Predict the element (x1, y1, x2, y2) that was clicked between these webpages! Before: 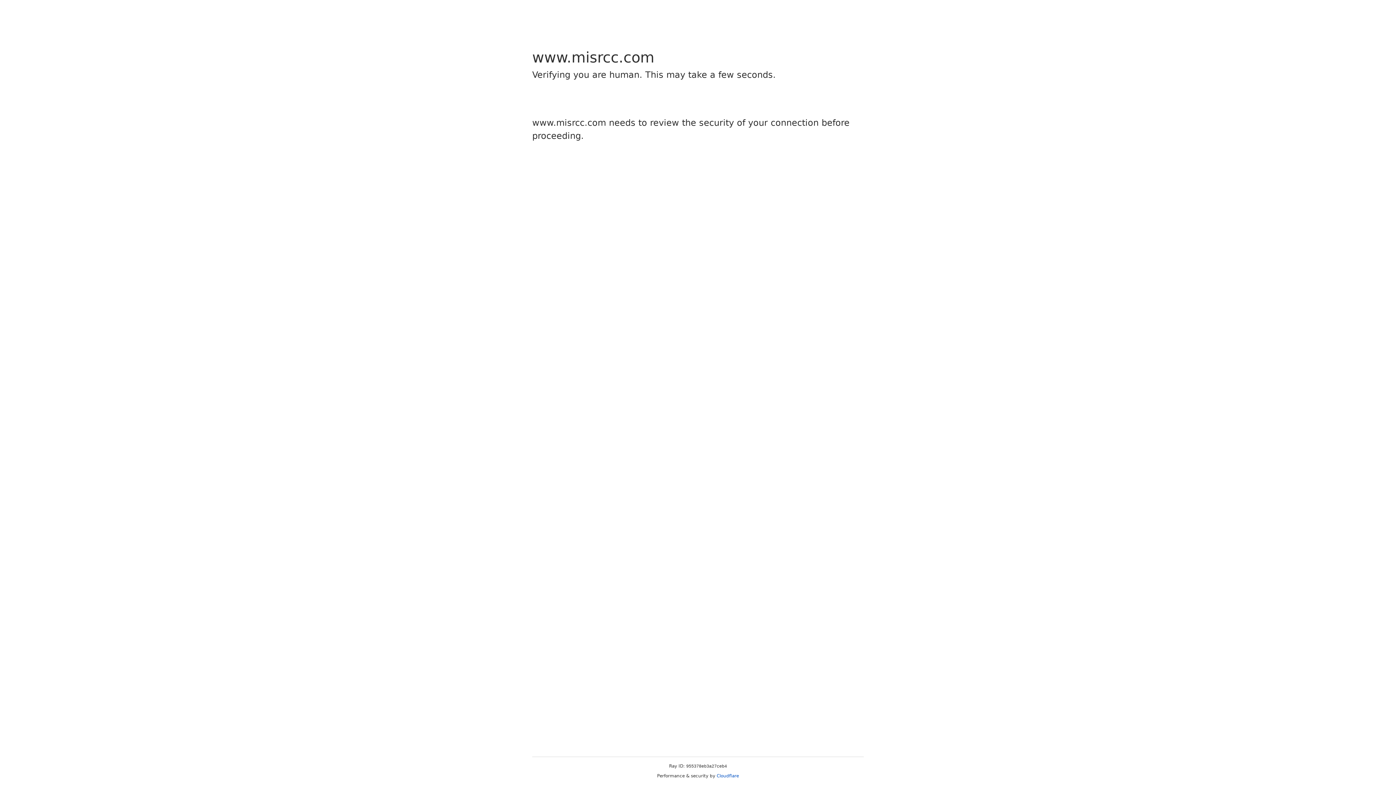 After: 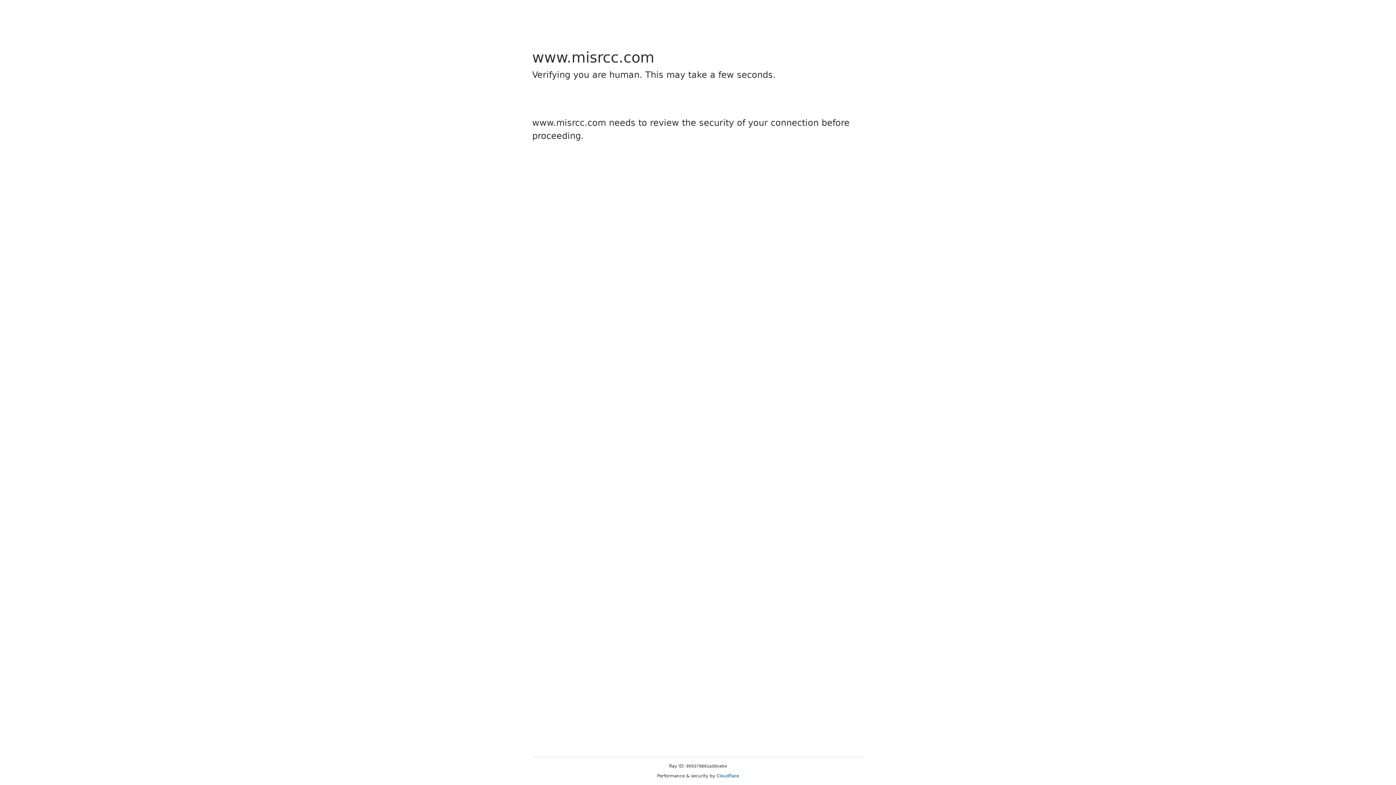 Action: bbox: (716, 773, 739, 778) label: Cloudflare